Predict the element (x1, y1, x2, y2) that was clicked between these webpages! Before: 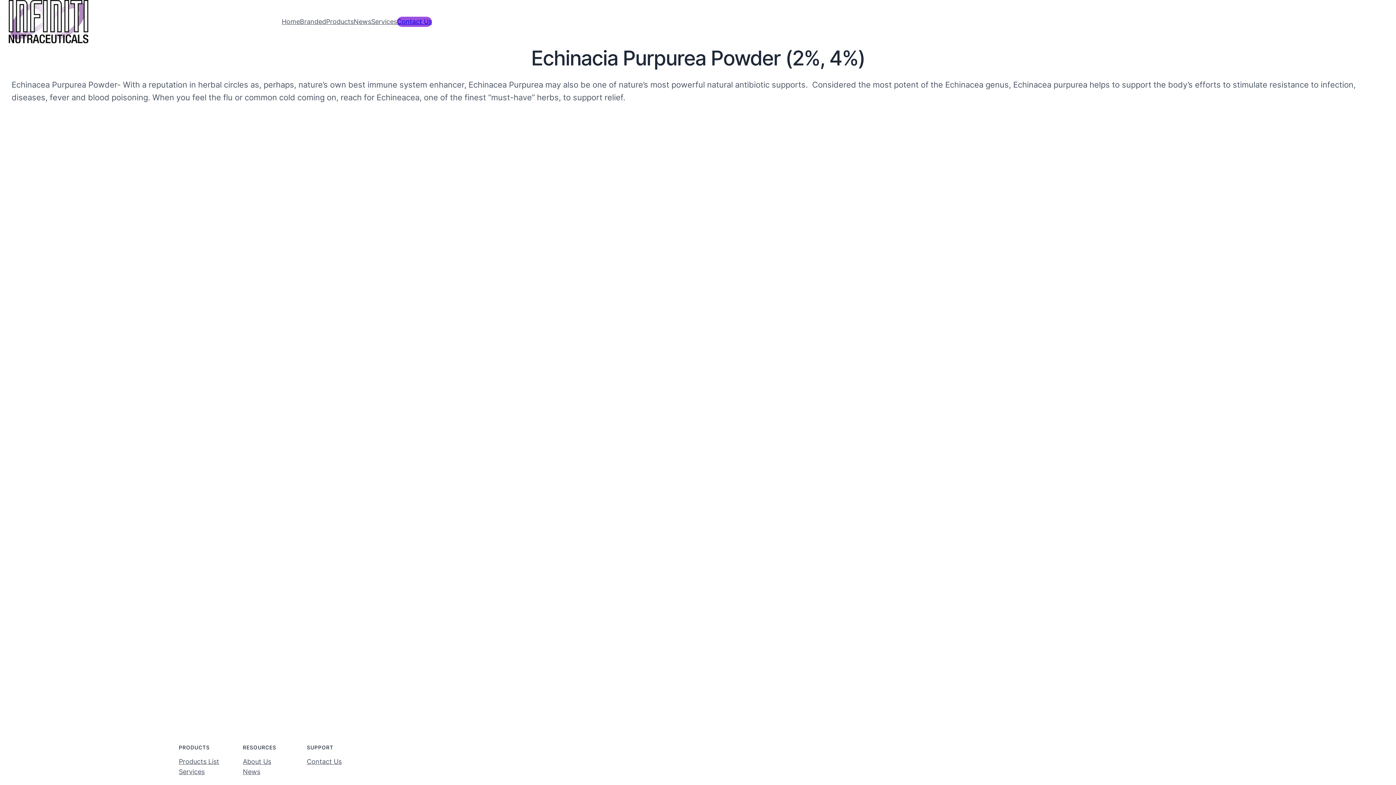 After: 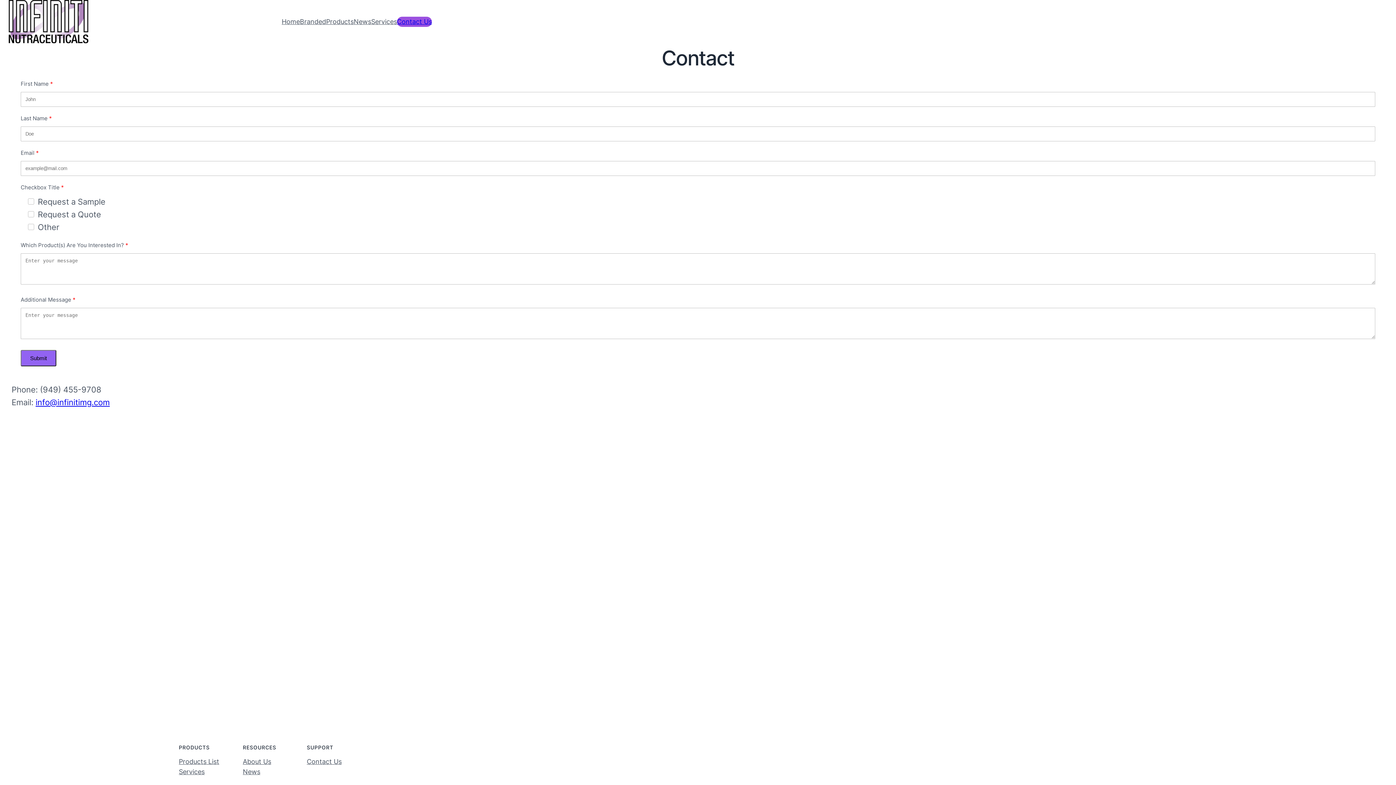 Action: label: Contact Us bbox: (397, 16, 432, 26)